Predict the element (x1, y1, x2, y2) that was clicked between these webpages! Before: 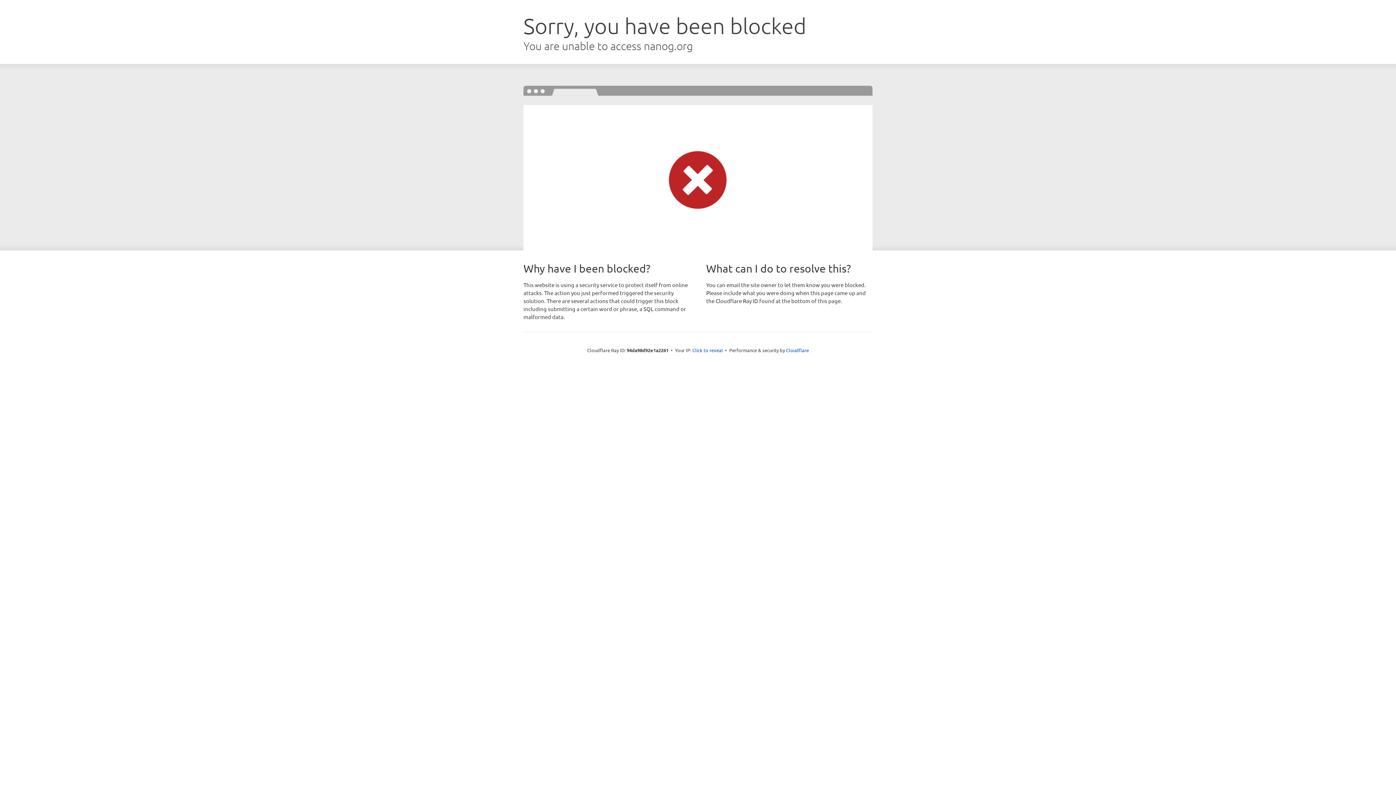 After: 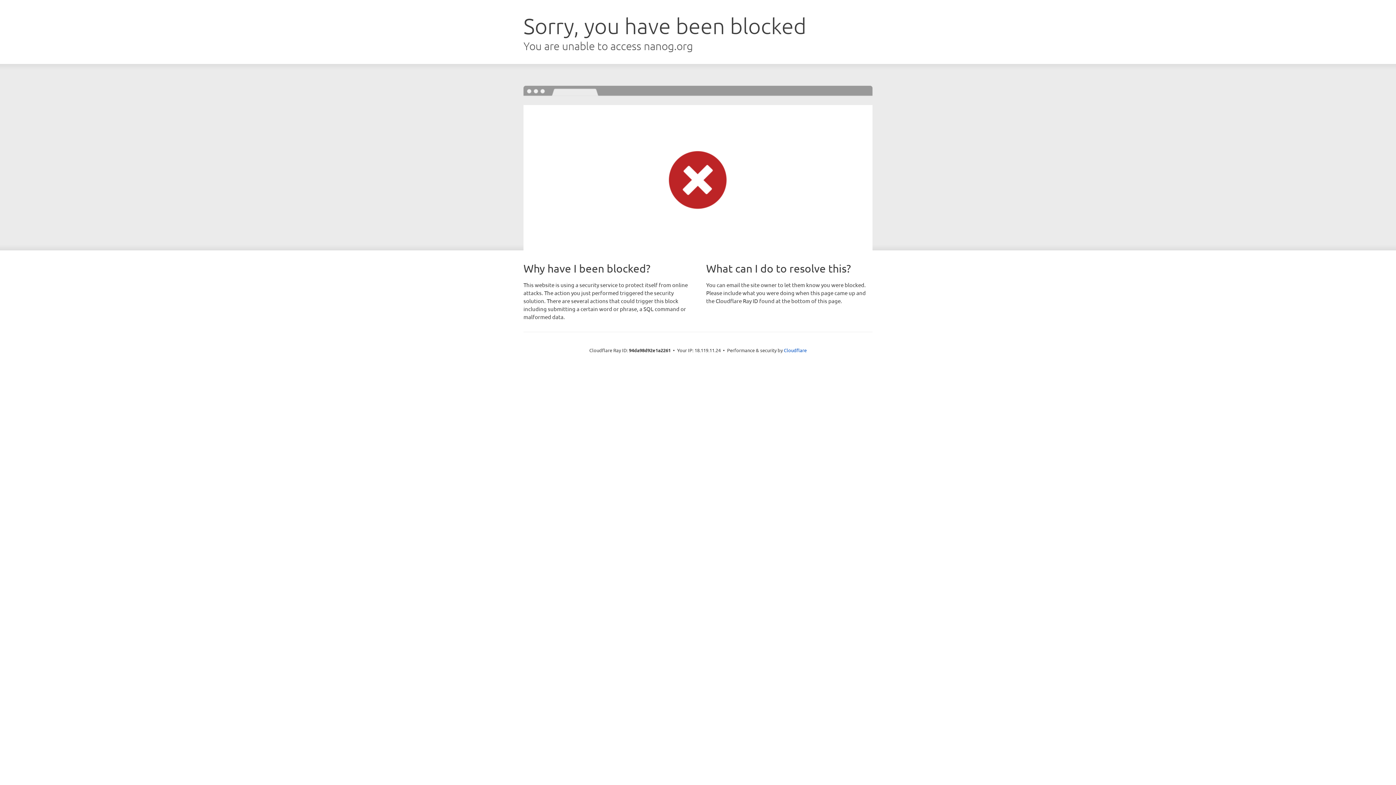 Action: bbox: (692, 346, 723, 353) label: Click to reveal